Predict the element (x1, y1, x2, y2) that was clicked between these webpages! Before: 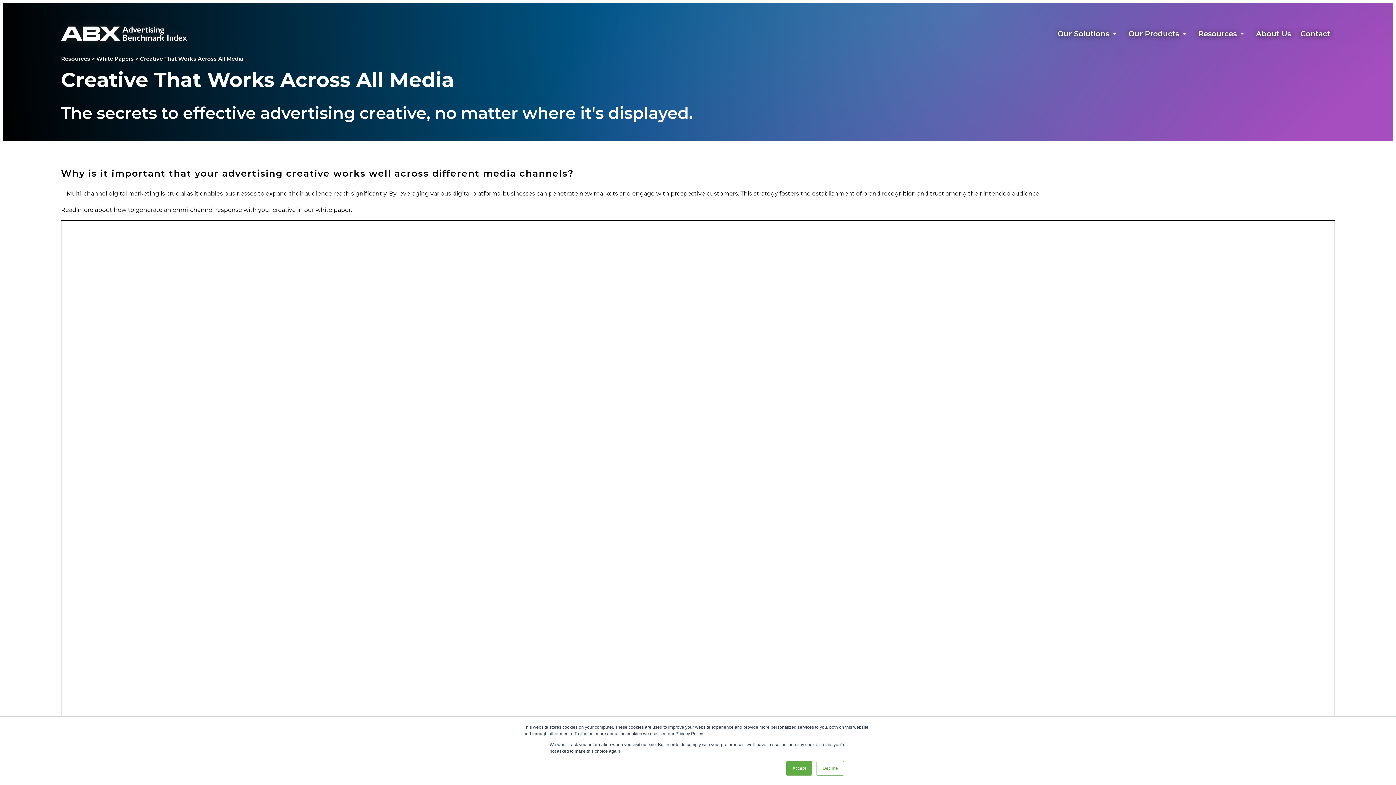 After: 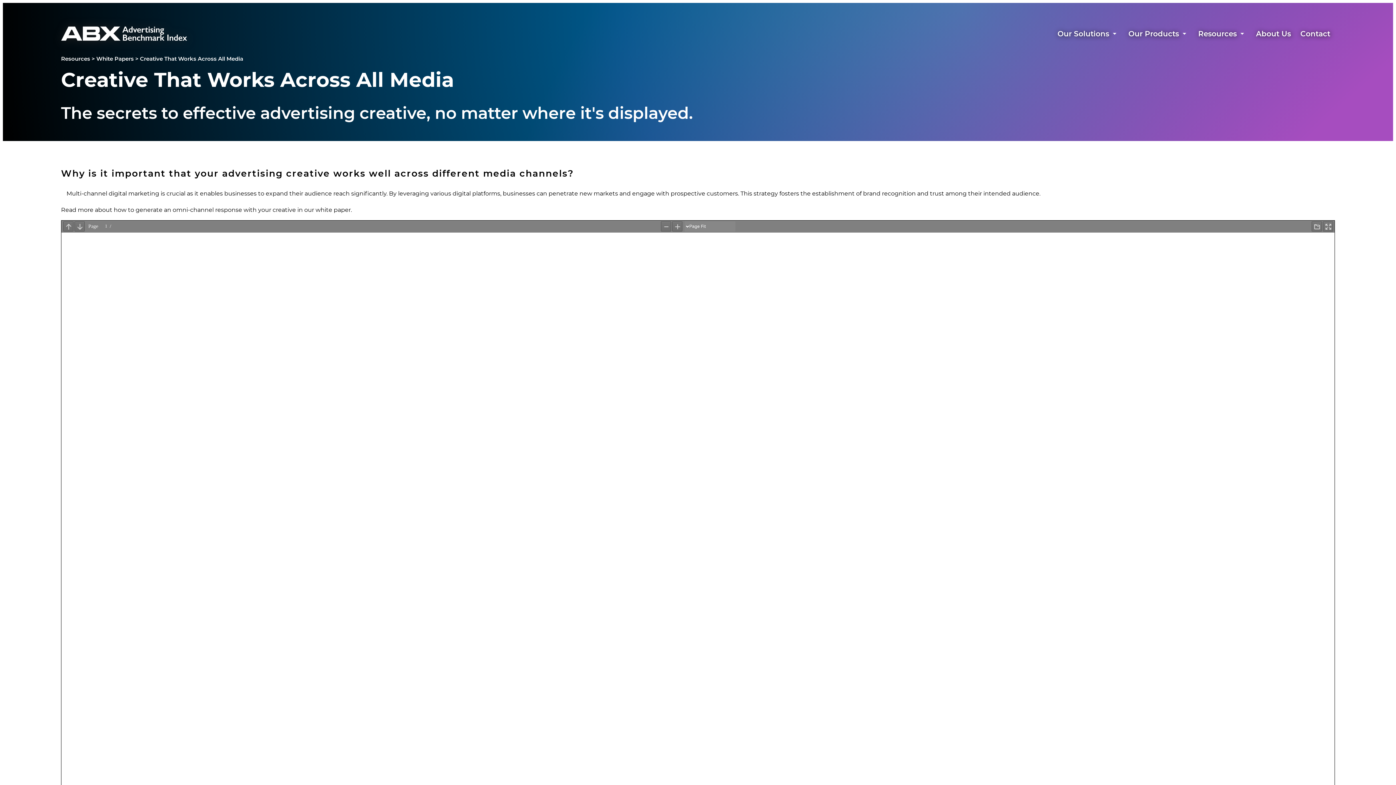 Action: label: Accept bbox: (786, 761, 812, 776)